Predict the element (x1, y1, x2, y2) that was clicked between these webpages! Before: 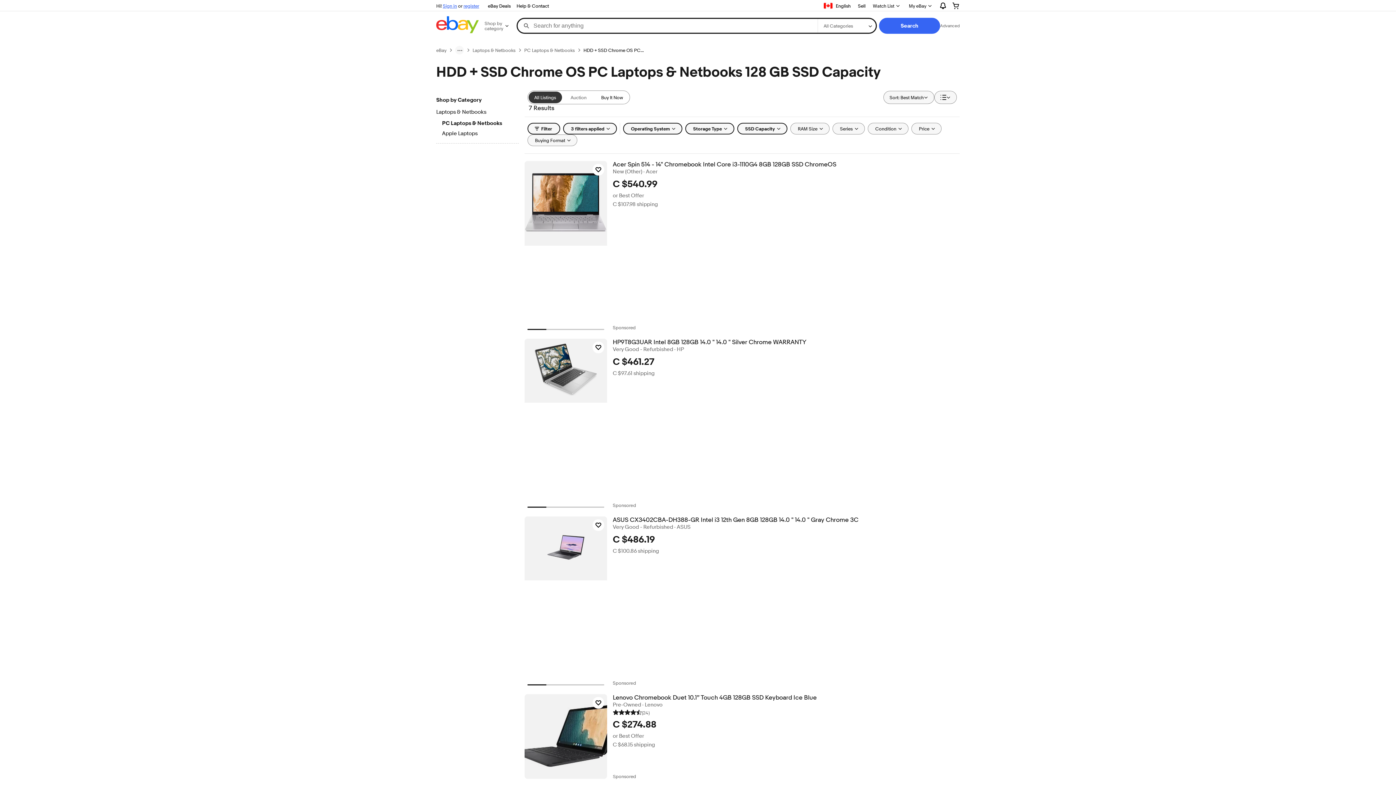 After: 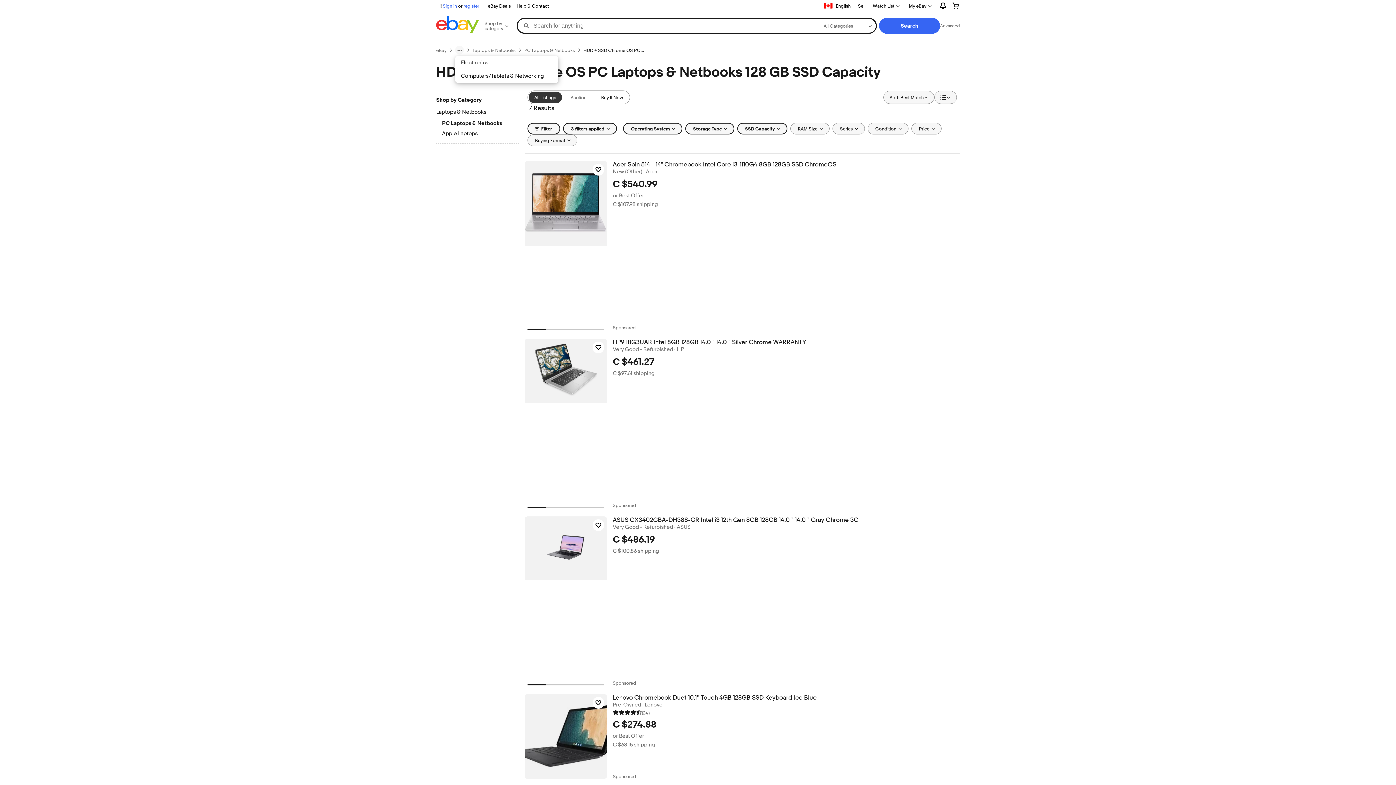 Action: bbox: (455, 45, 464, 54) label: breadcrumb menu